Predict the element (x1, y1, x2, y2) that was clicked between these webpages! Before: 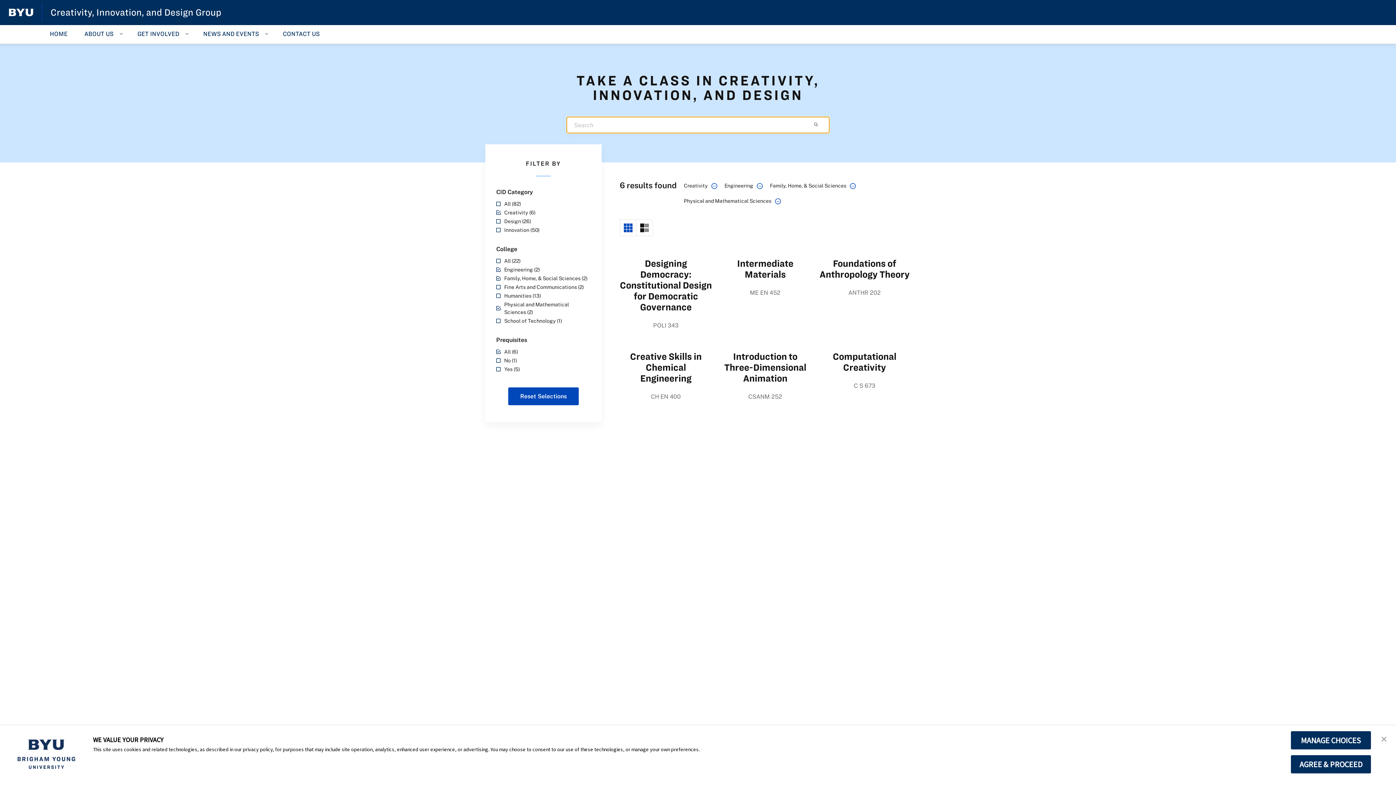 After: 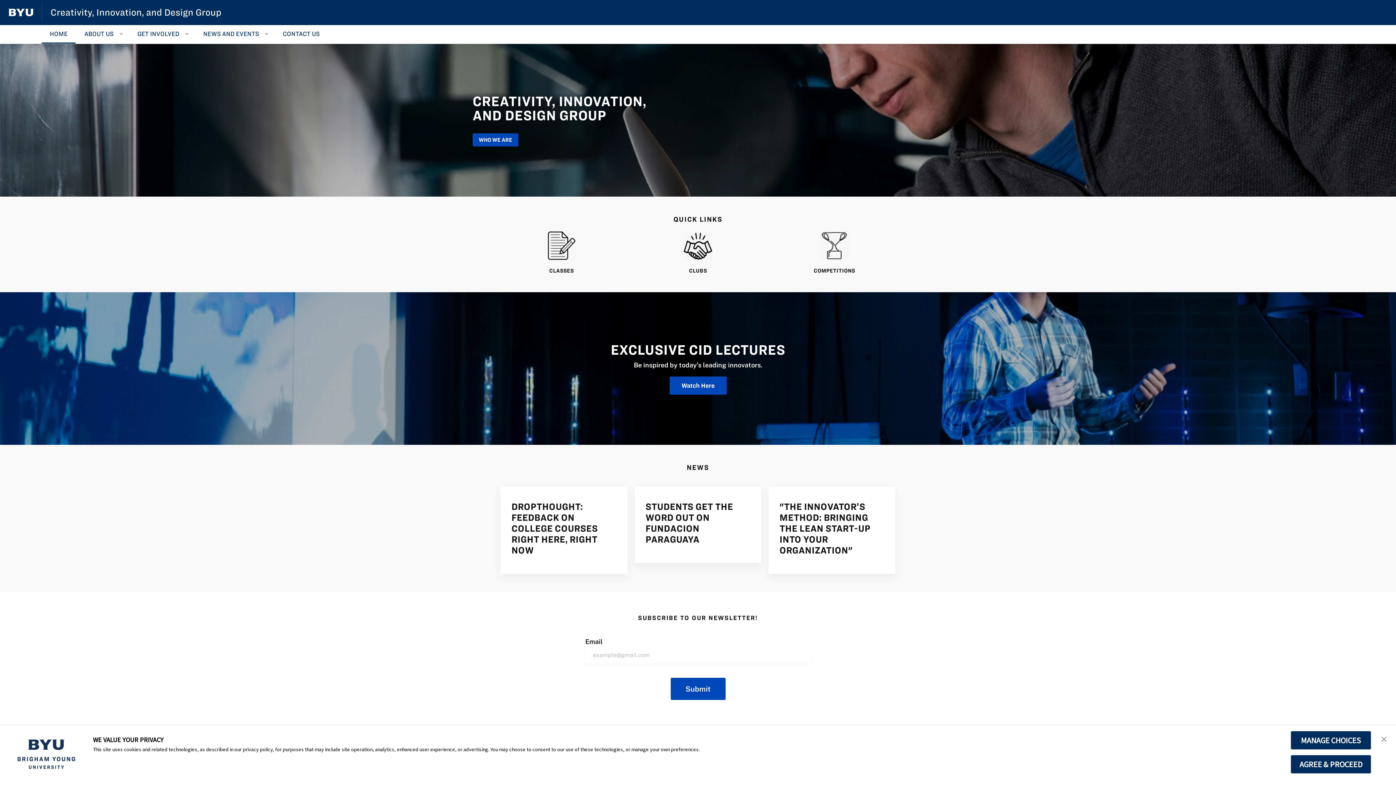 Action: bbox: (50, 7, 221, 17) label: Creativity, Innovation, and Design Group